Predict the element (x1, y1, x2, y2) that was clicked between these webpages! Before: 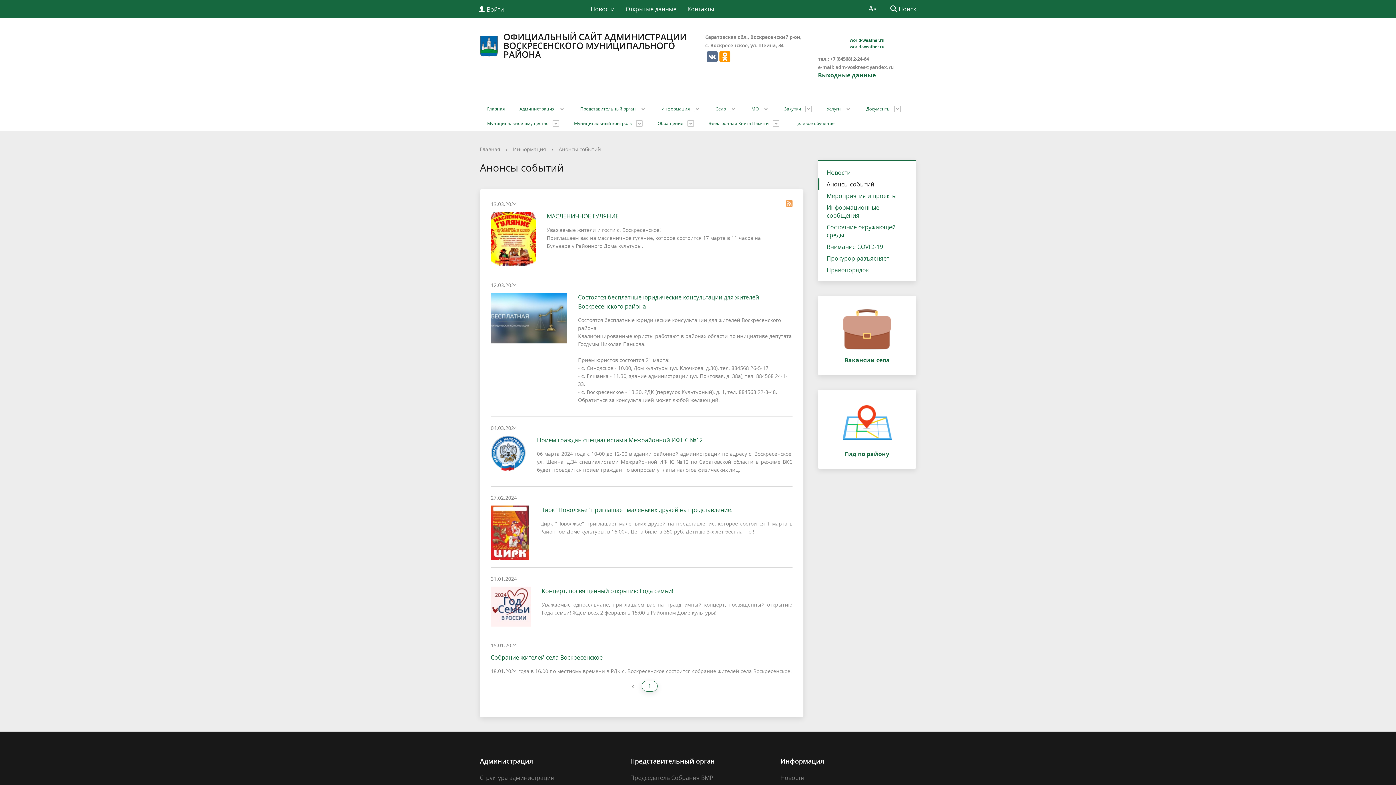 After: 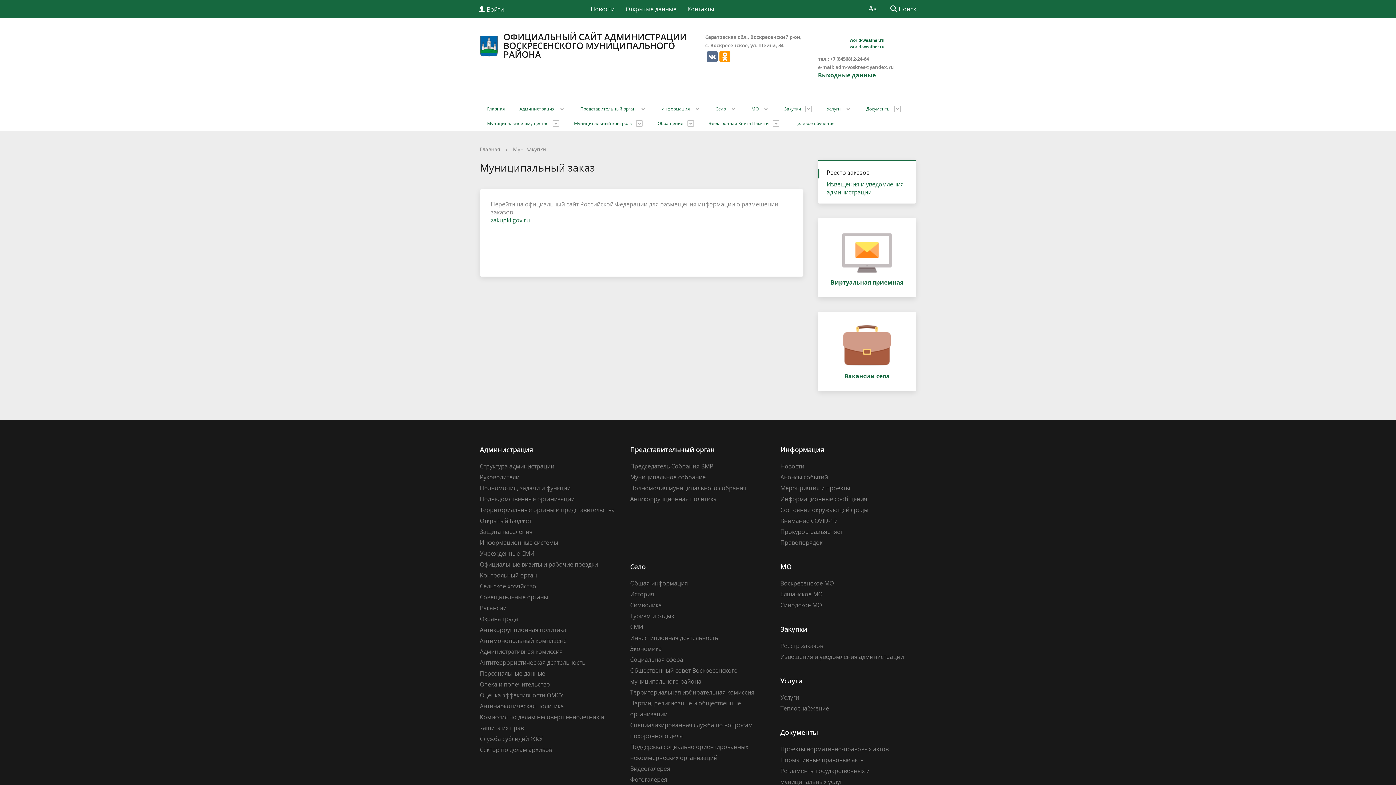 Action: bbox: (777, 101, 819, 116) label: Закупки